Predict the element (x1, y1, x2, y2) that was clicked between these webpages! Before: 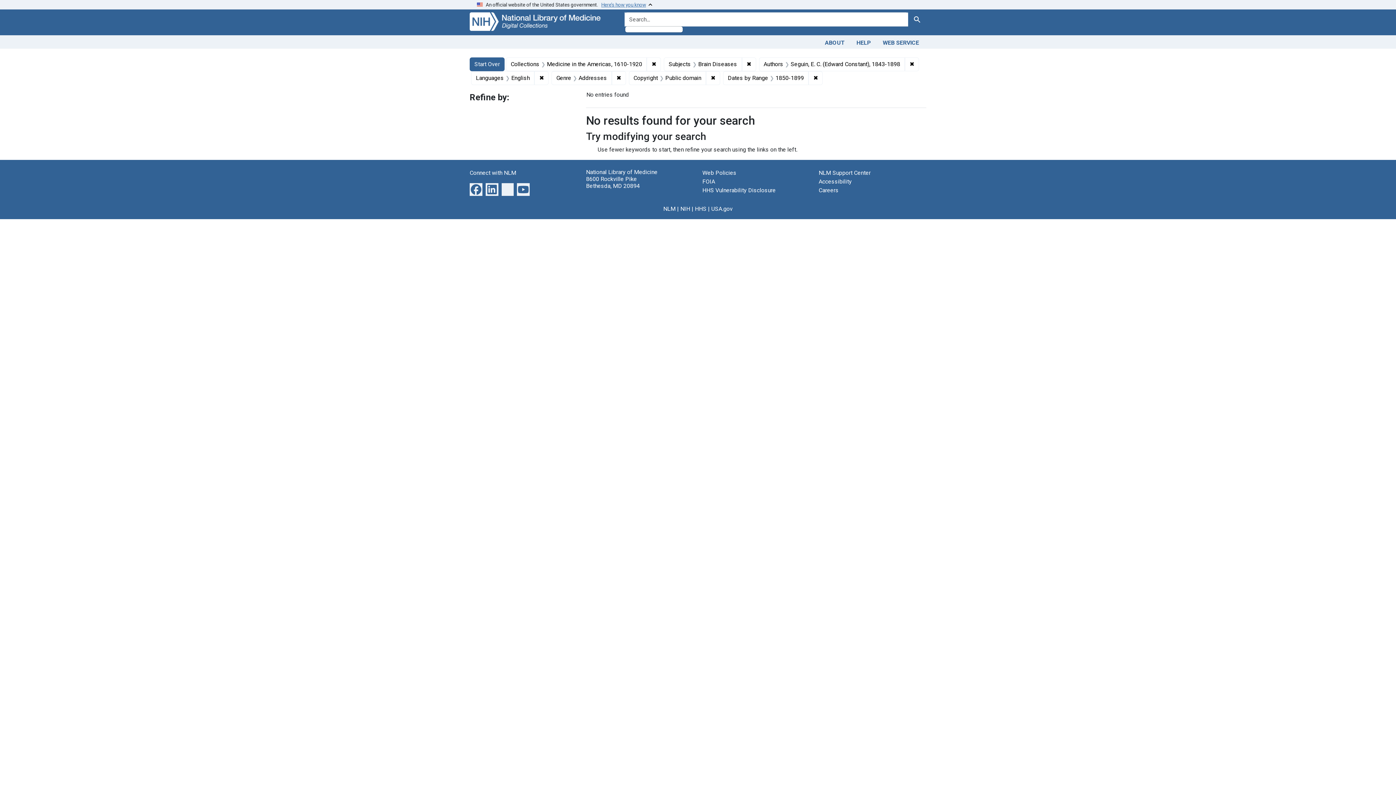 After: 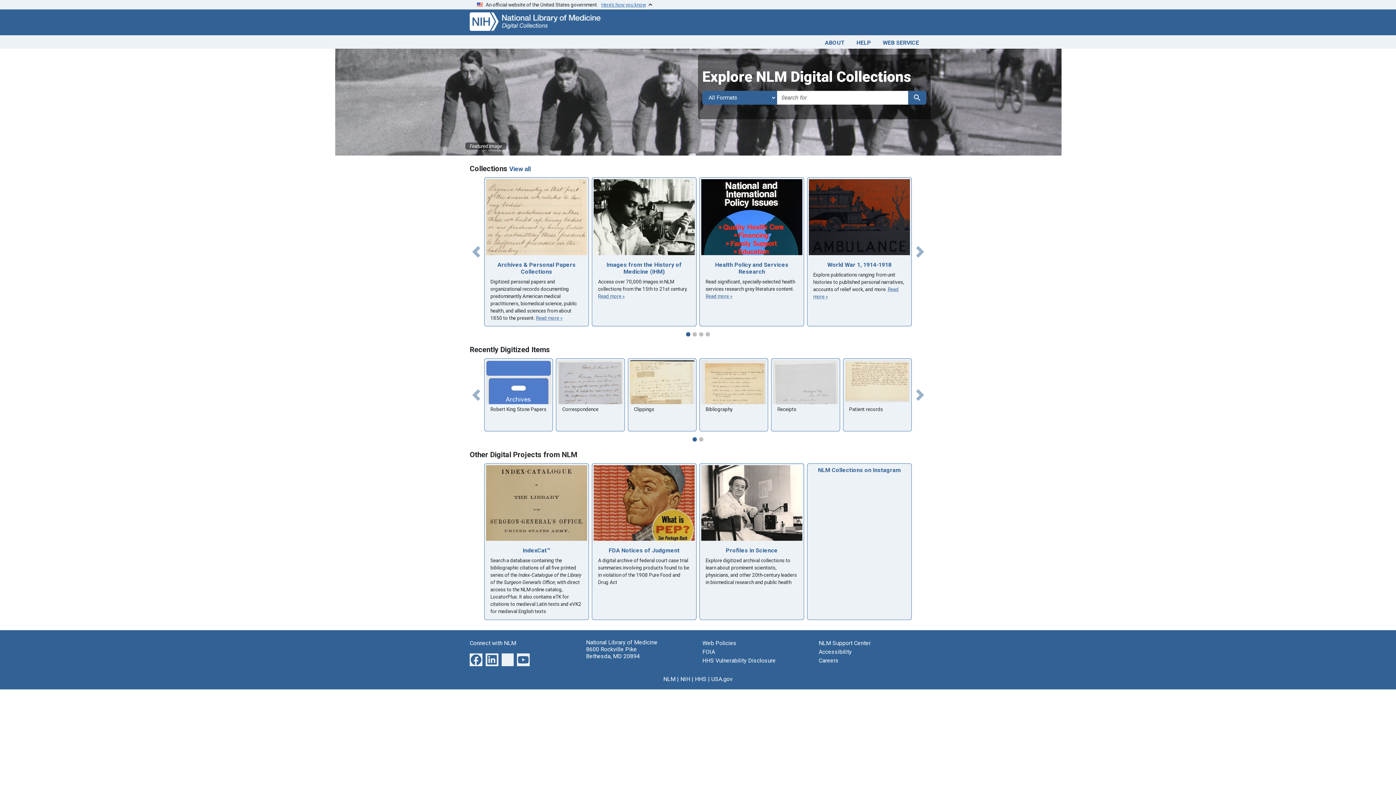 Action: bbox: (469, 57, 504, 71) label: Start Over